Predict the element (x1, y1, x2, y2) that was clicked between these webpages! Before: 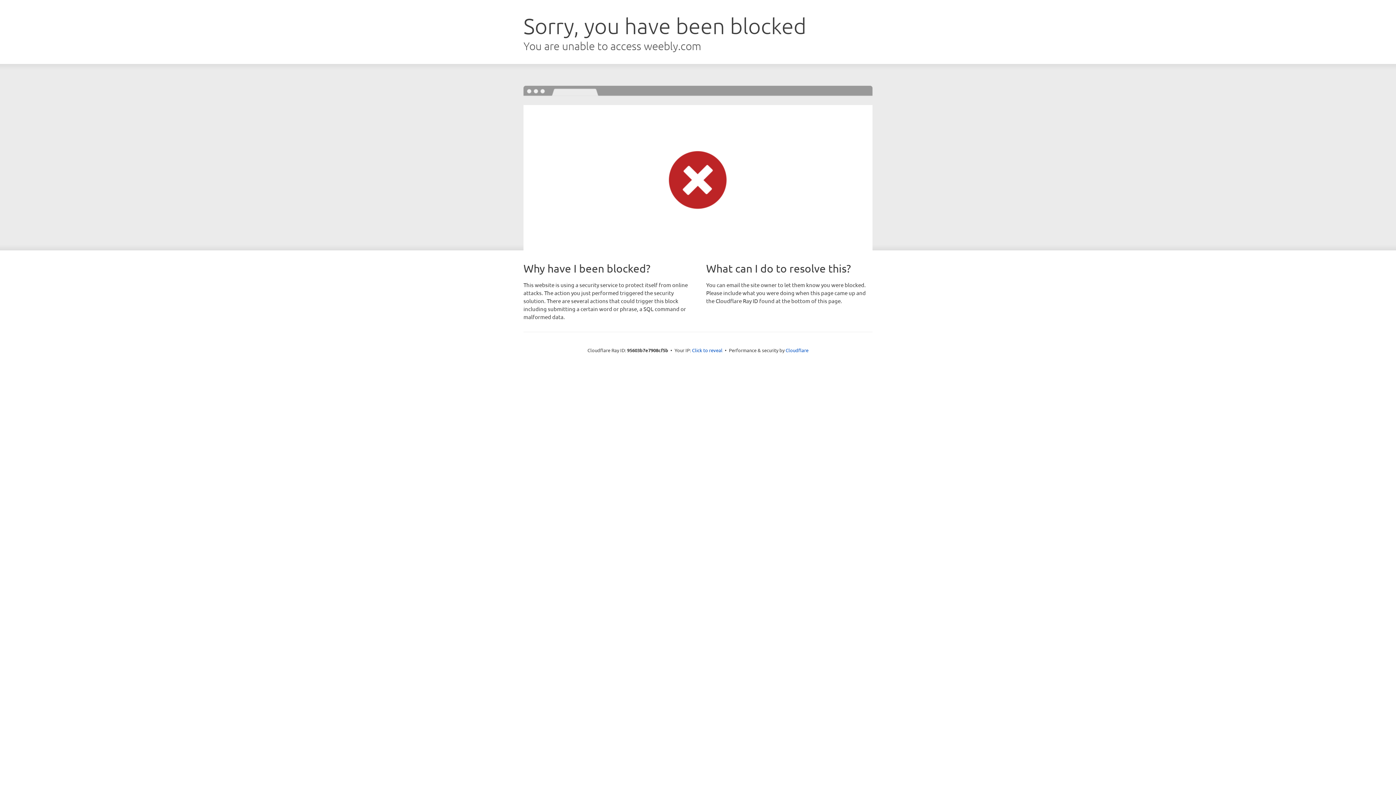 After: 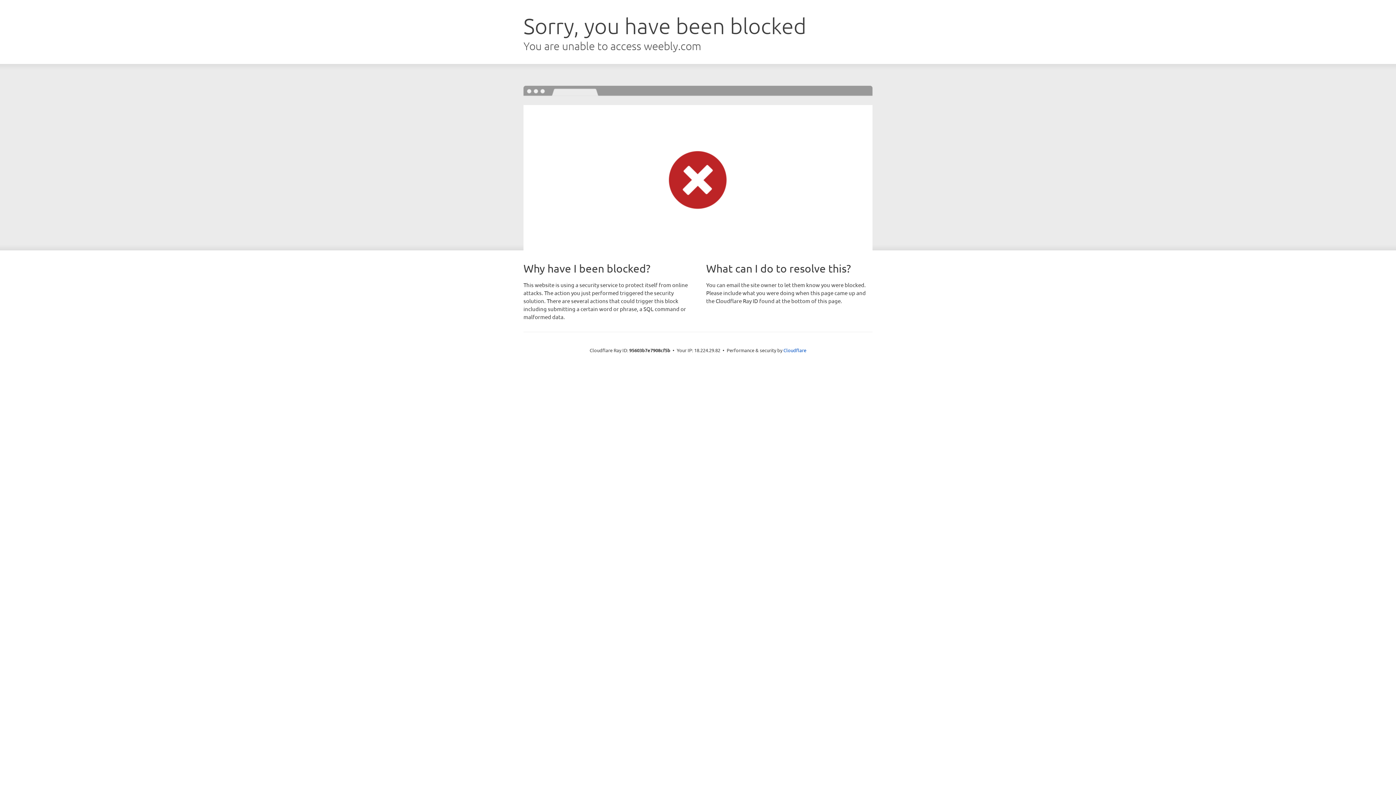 Action: label: Click to reveal bbox: (692, 346, 722, 353)